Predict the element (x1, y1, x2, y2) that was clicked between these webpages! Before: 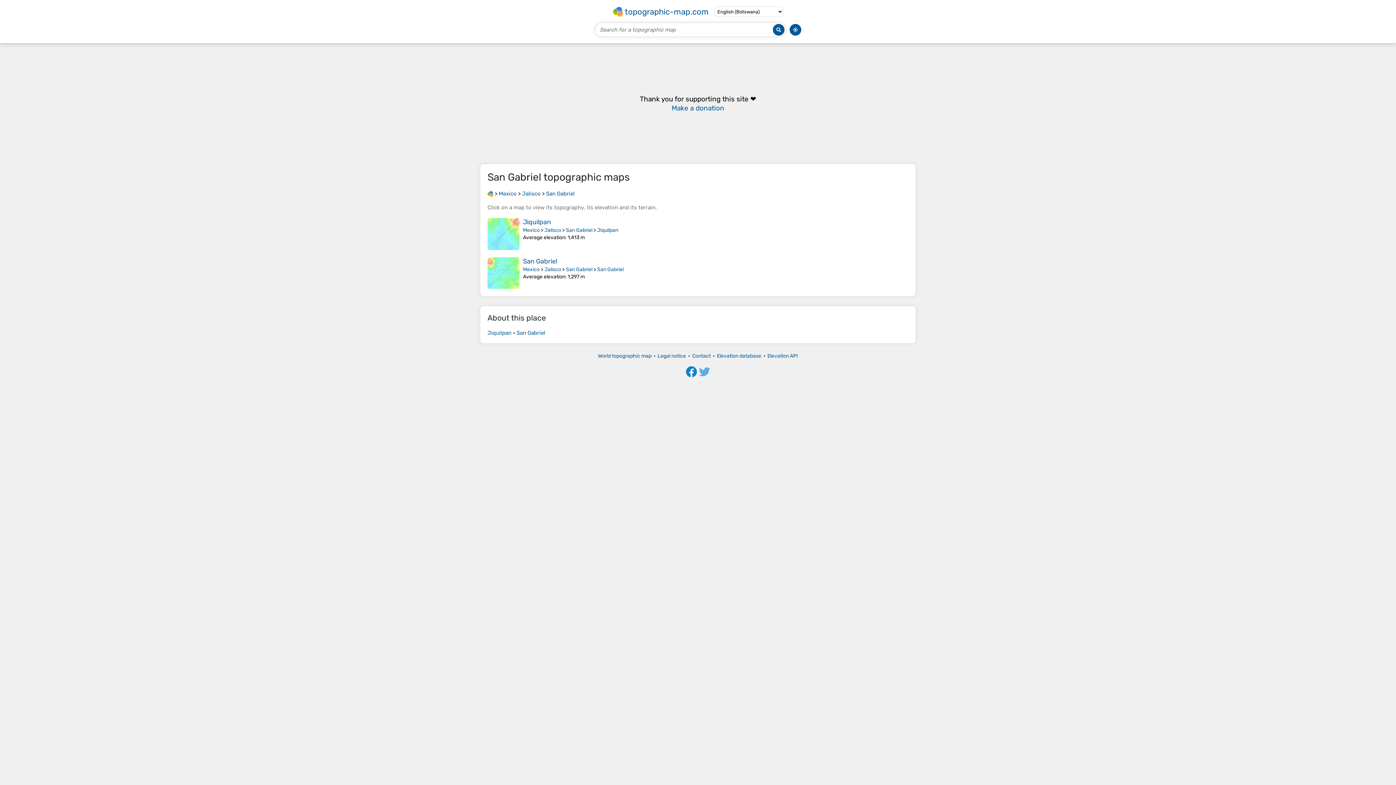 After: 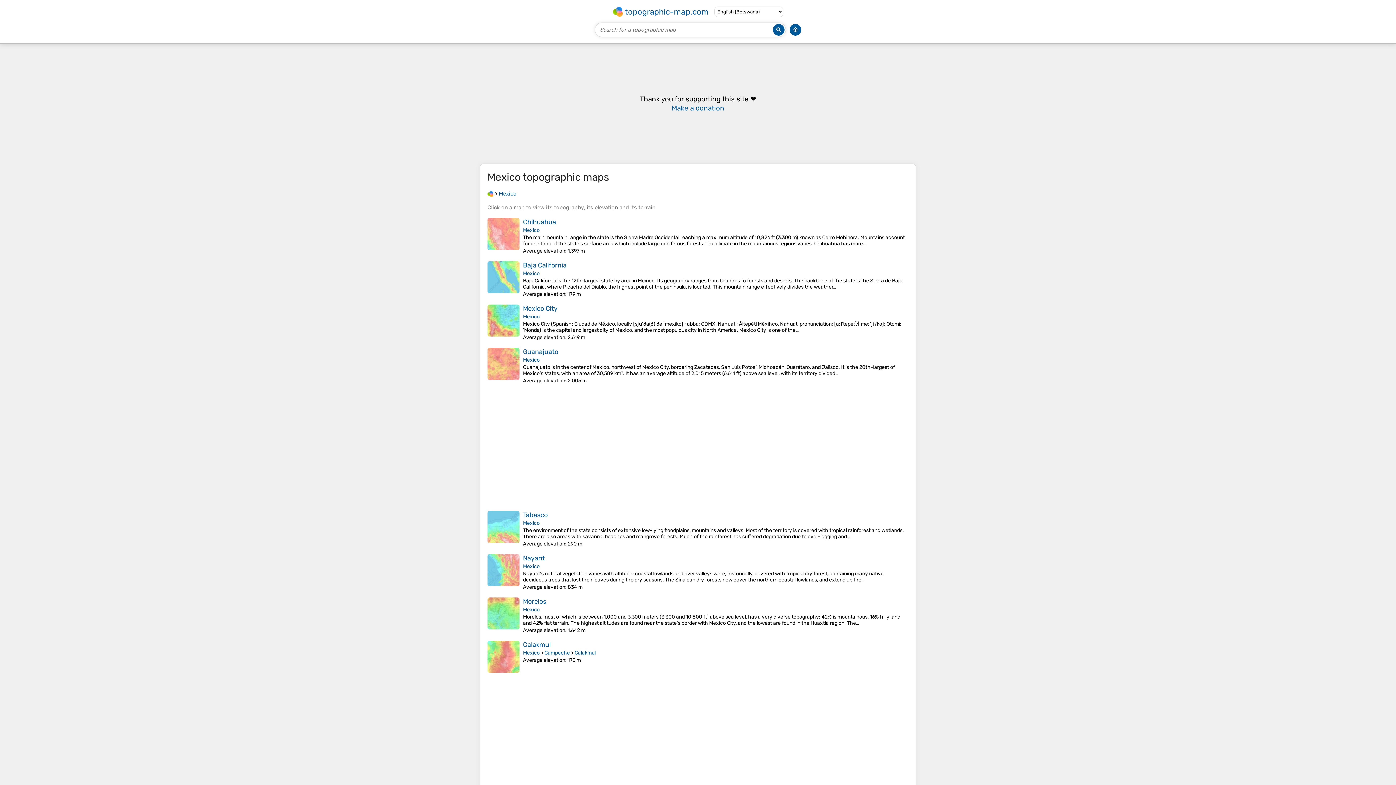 Action: label: Mexico bbox: (523, 266, 539, 272)